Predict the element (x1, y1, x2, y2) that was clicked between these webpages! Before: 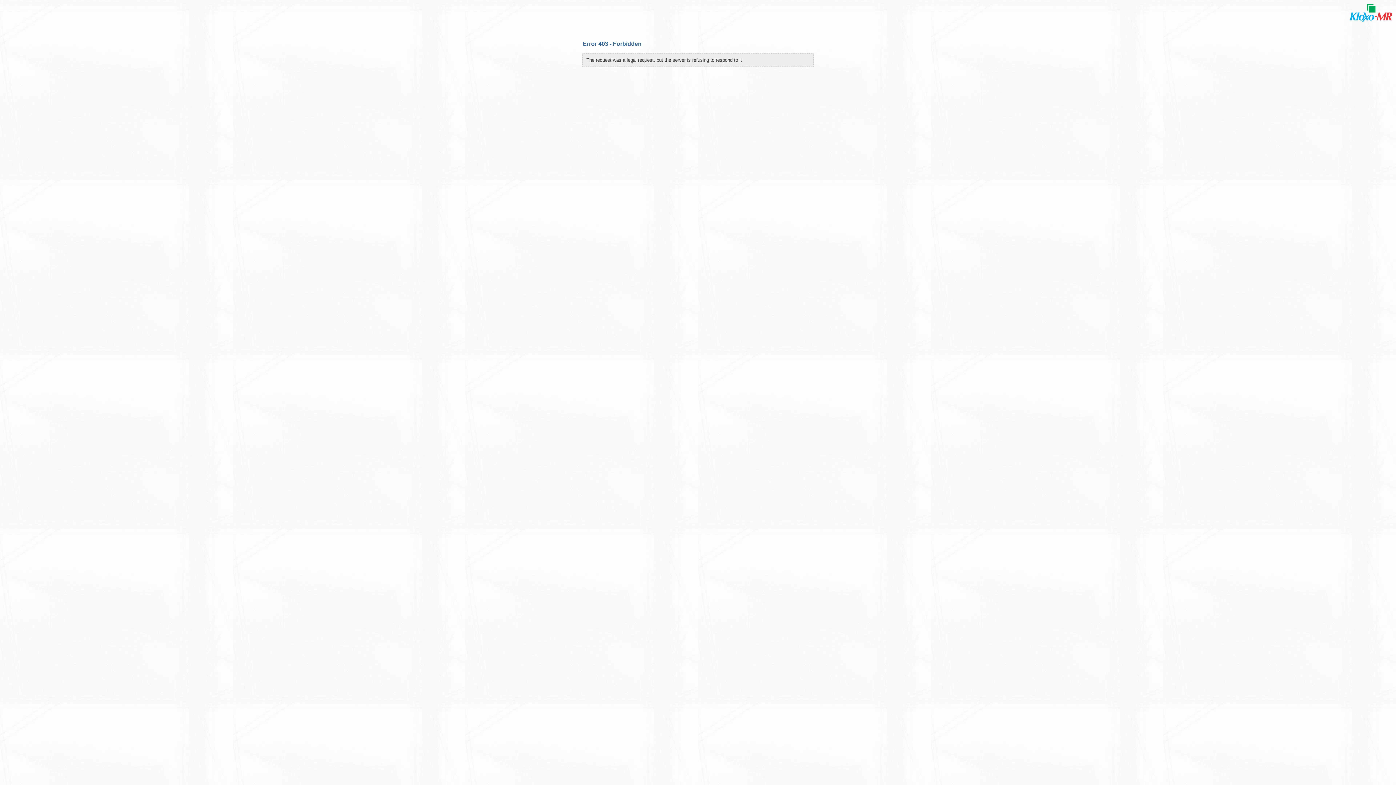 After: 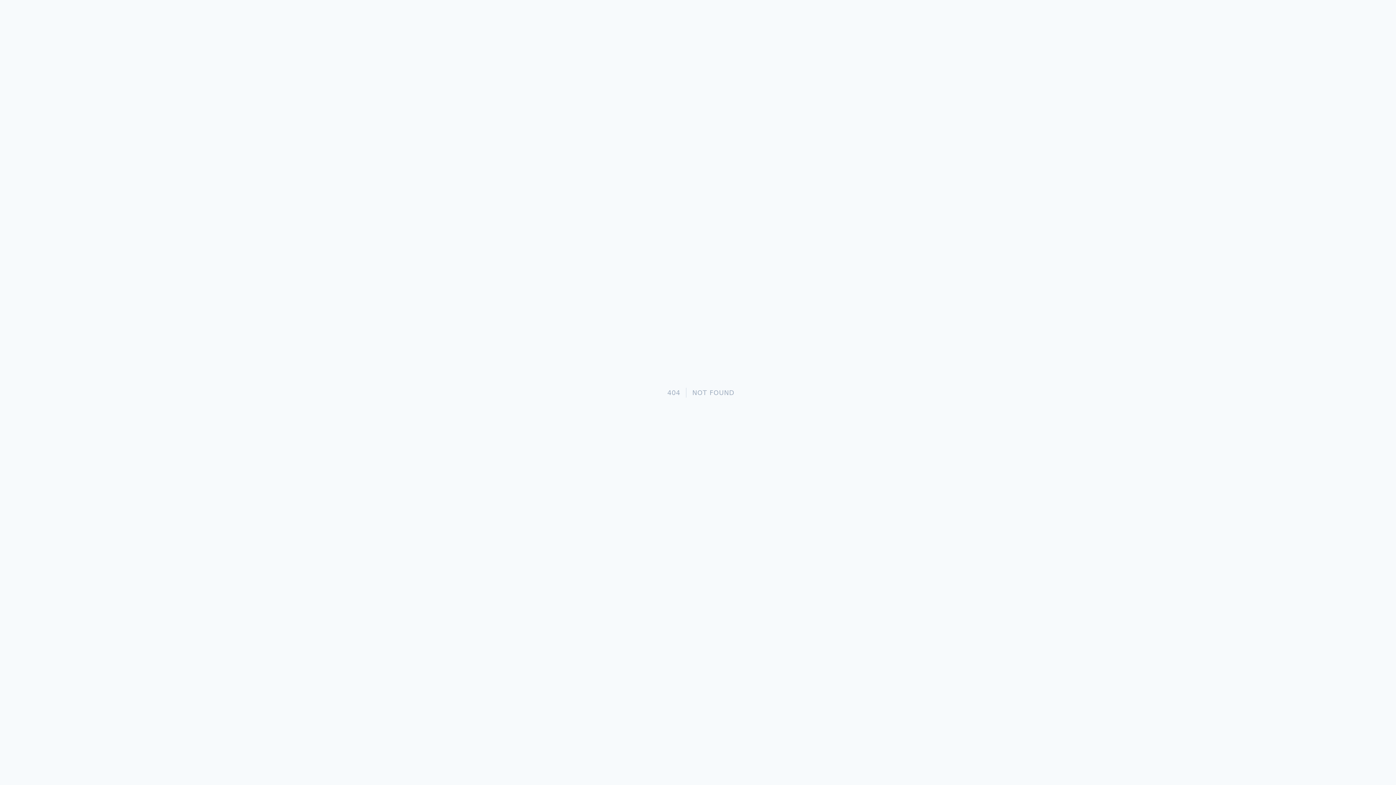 Action: bbox: (1346, 22, 1396, 26)